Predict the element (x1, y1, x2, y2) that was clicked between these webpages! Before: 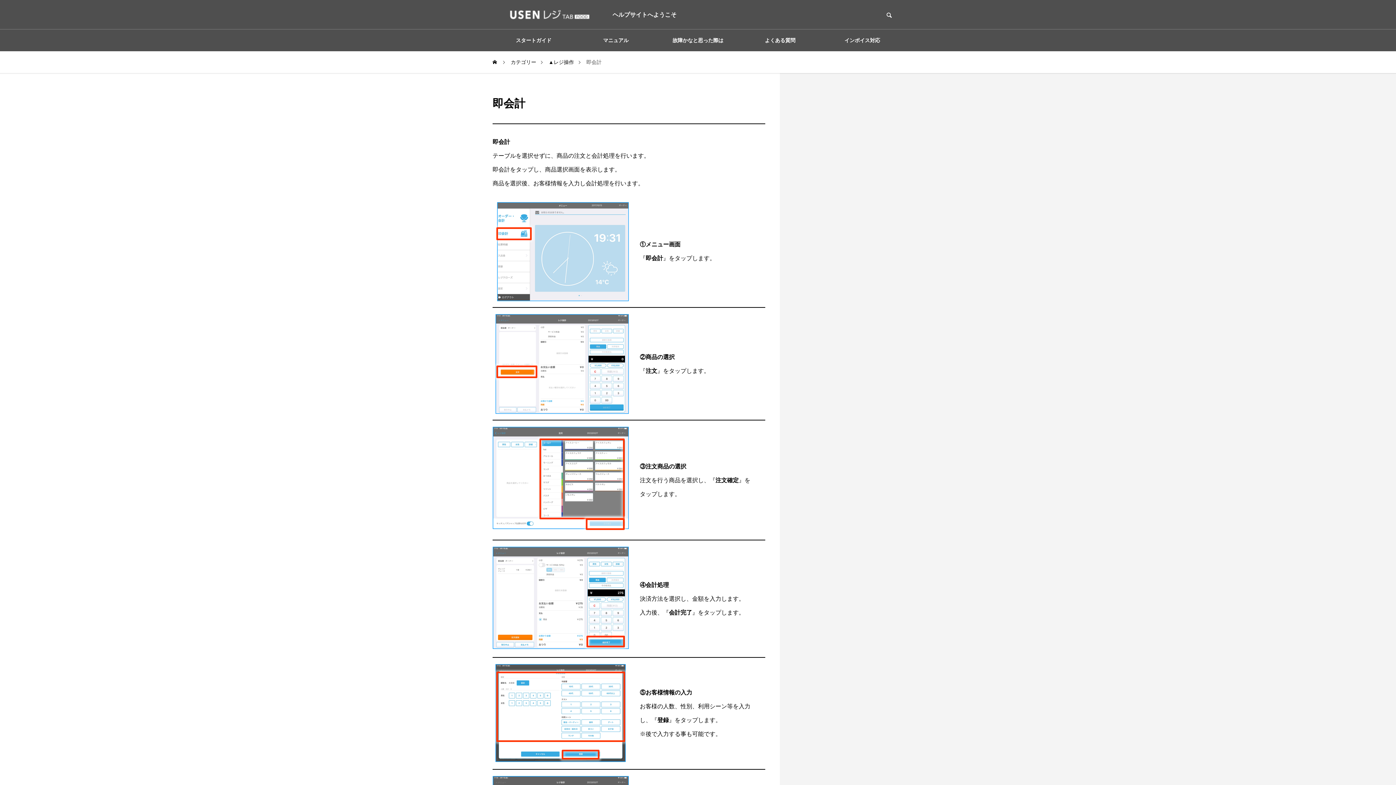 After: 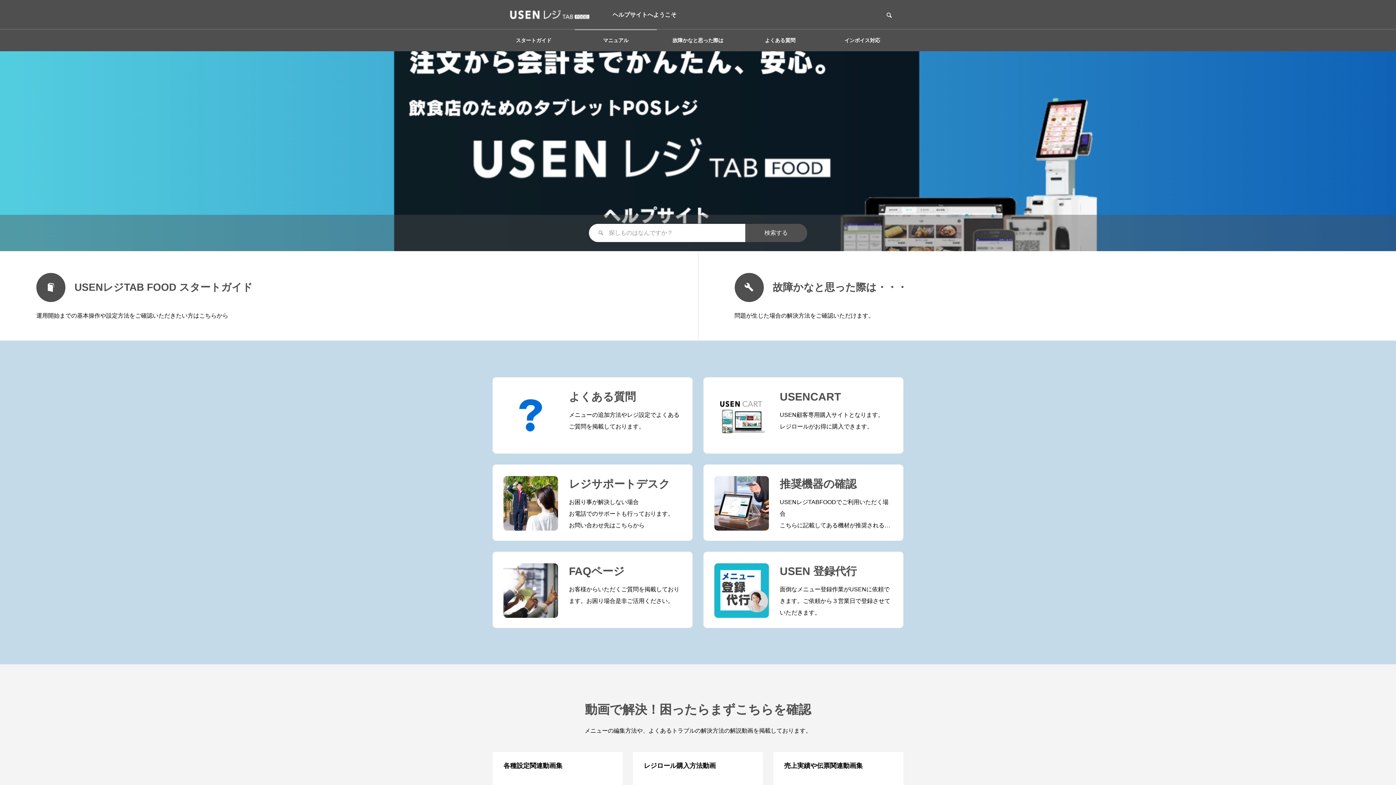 Action: bbox: (492, 51, 498, 73) label: Home